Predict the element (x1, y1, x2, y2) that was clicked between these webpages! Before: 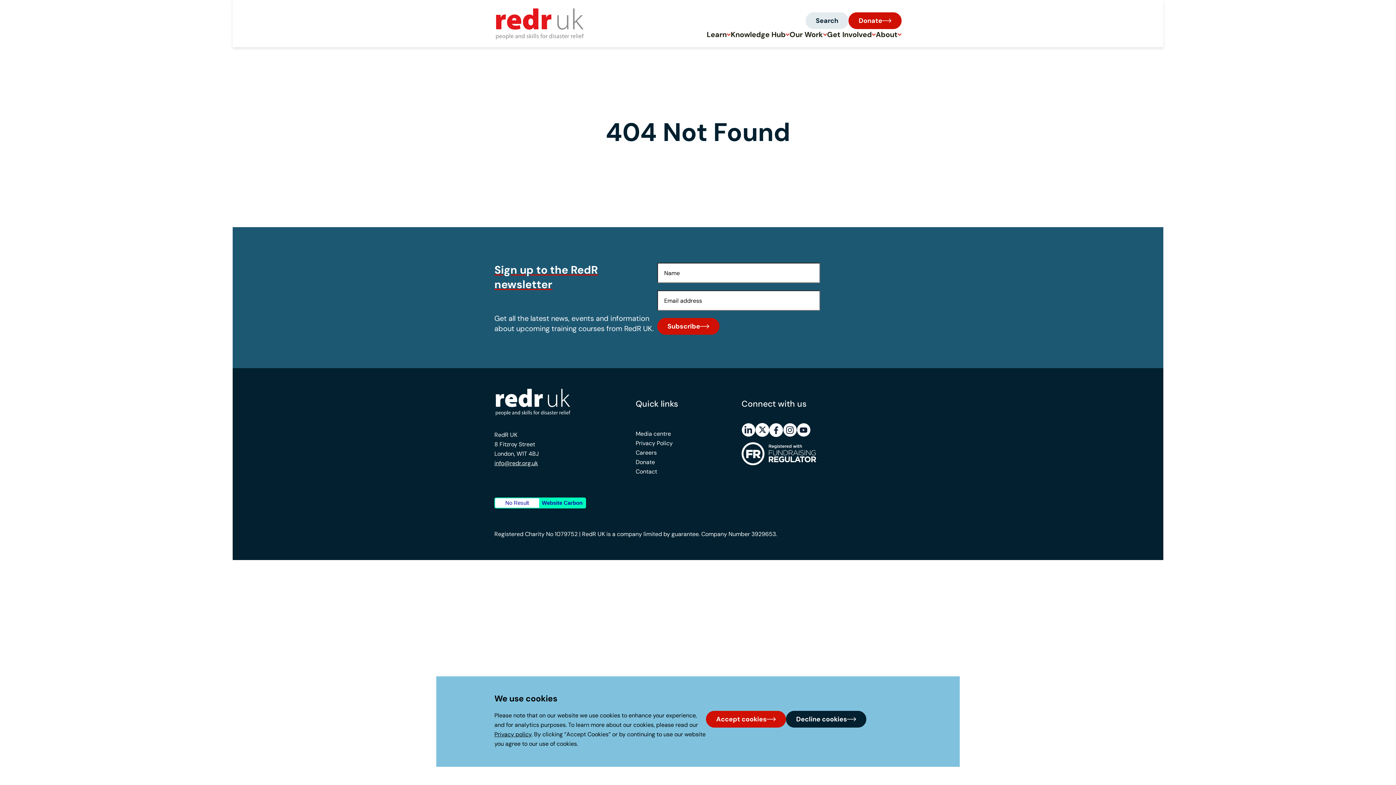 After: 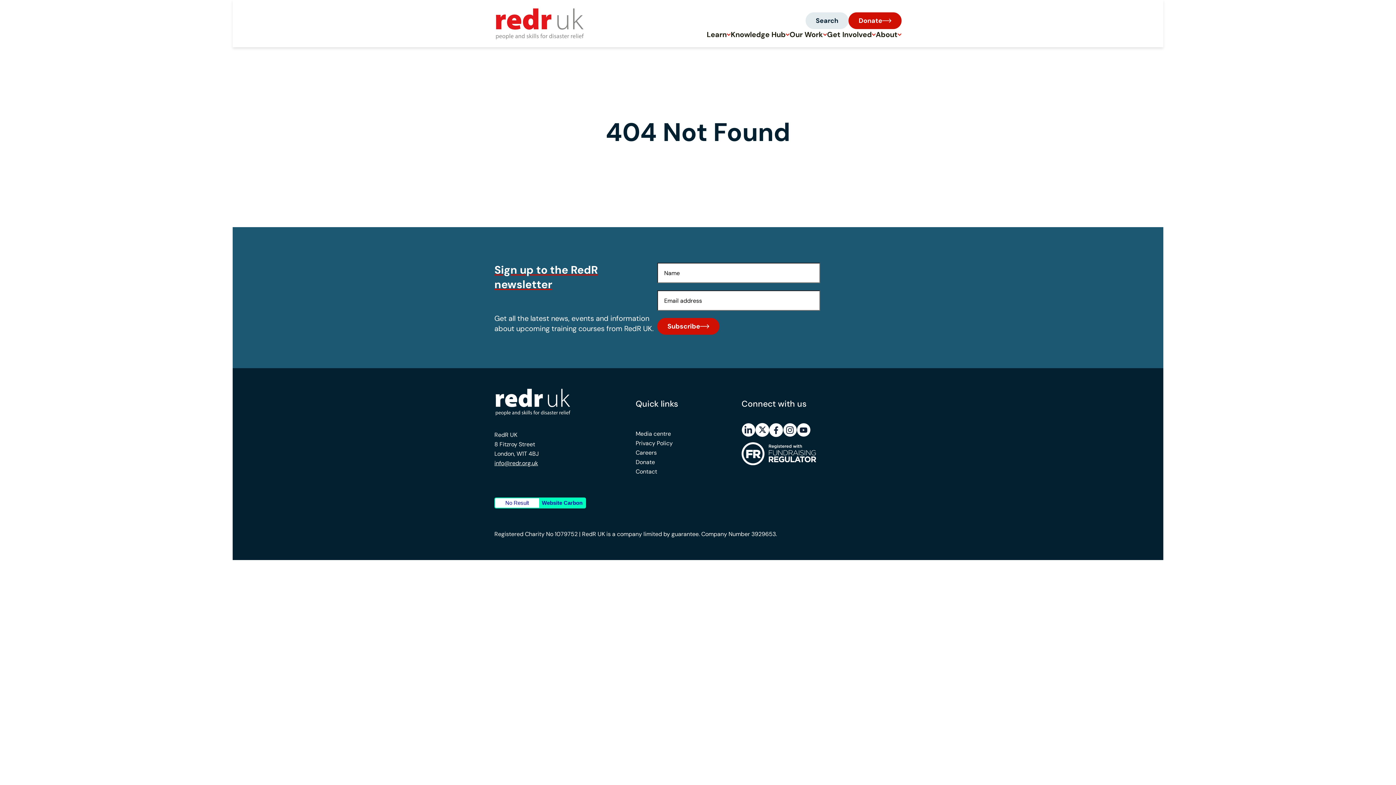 Action: bbox: (706, 711, 786, 728) label: Accept cookies